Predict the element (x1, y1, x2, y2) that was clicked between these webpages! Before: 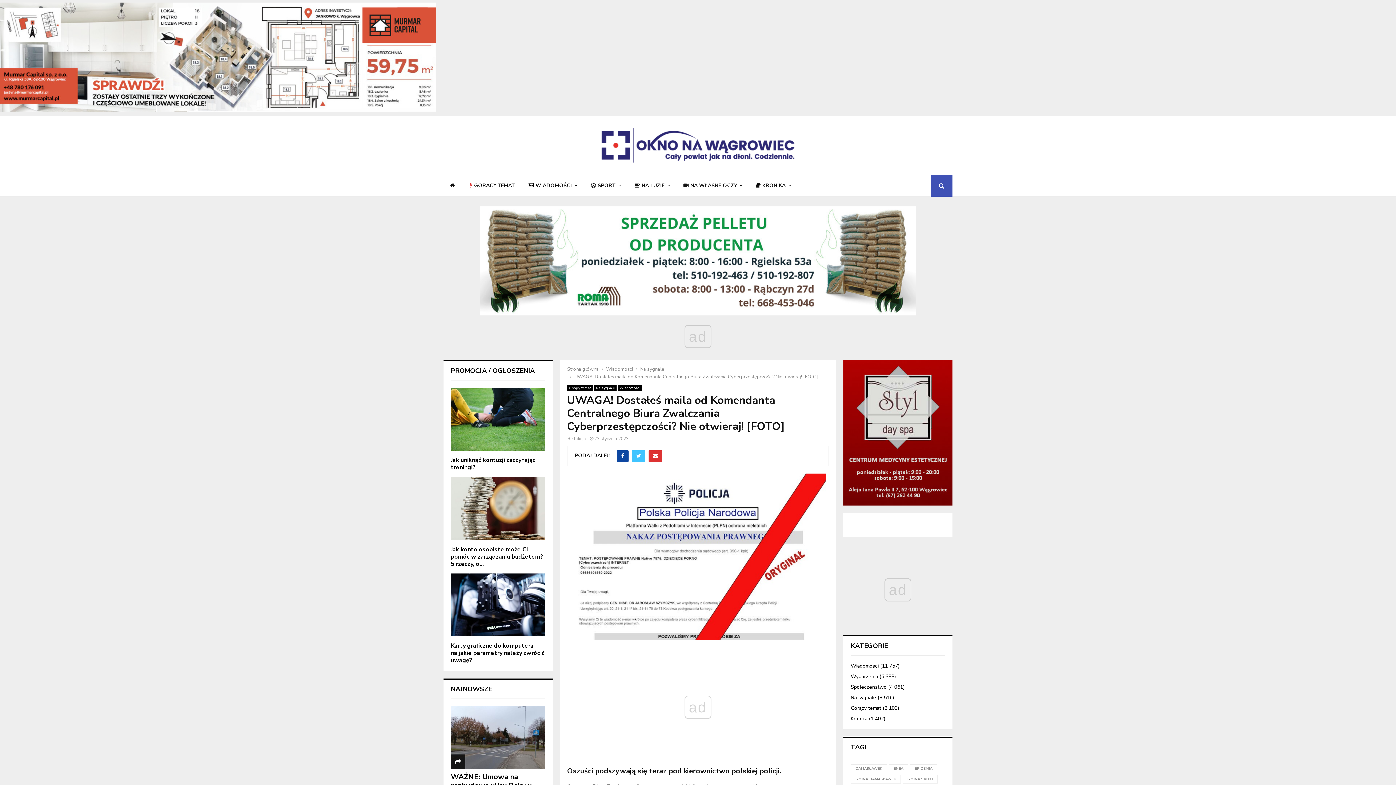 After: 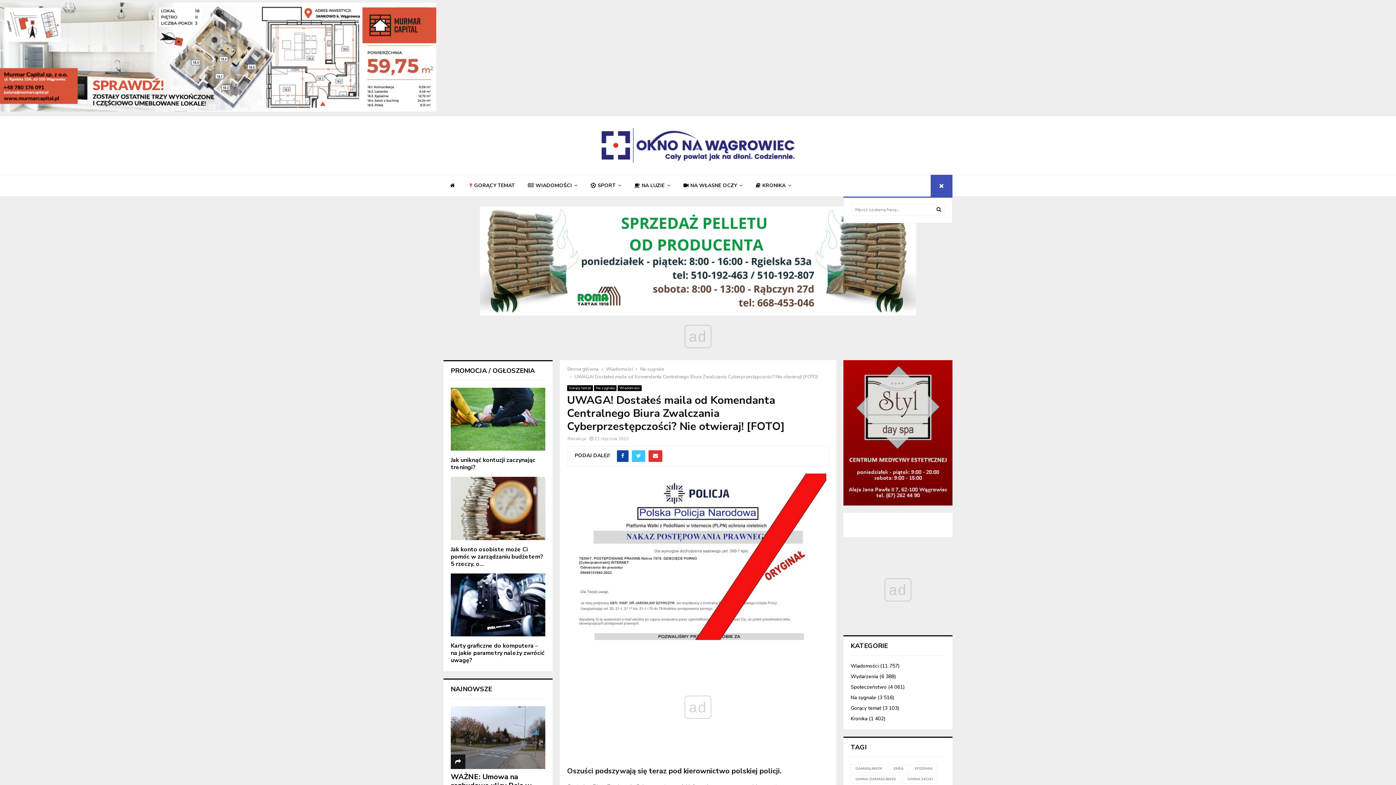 Action: bbox: (930, 174, 952, 196)